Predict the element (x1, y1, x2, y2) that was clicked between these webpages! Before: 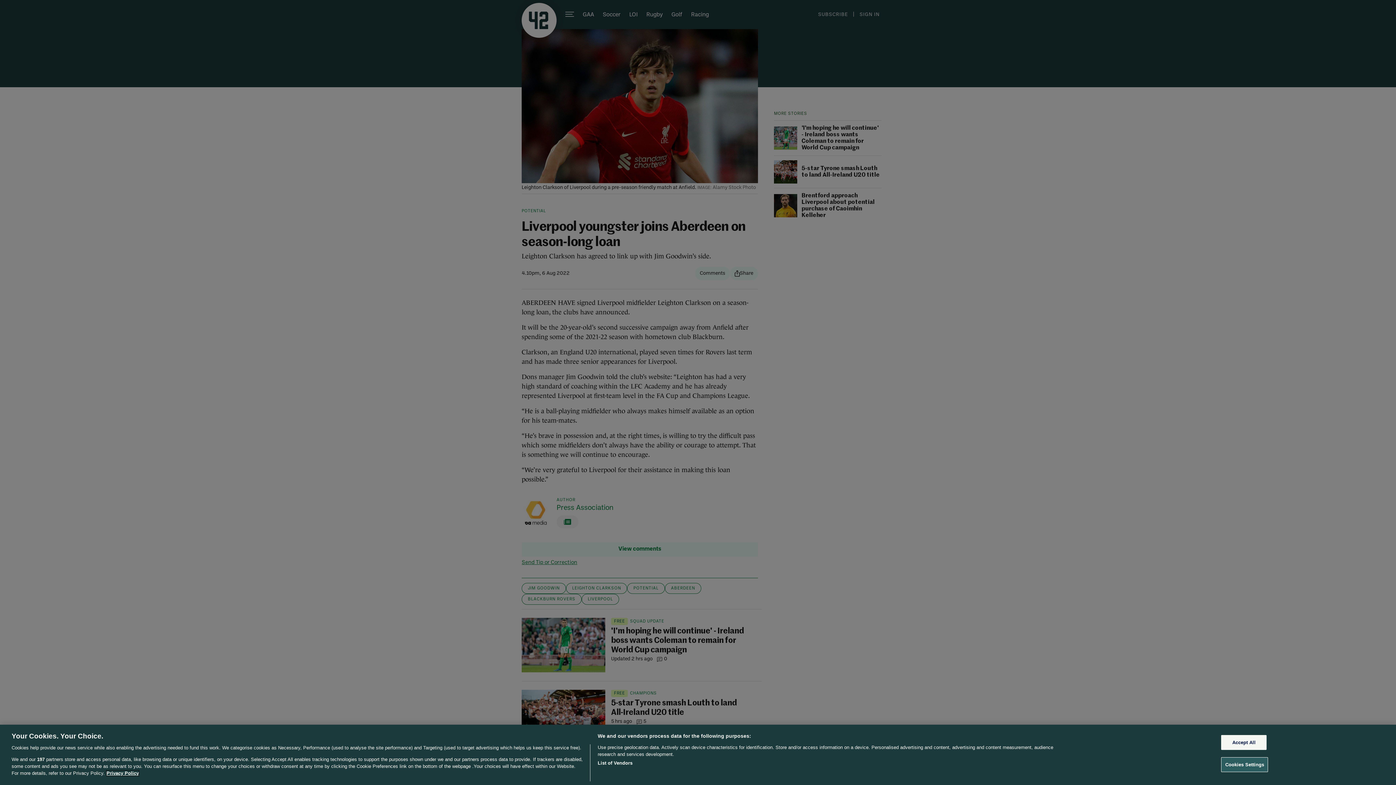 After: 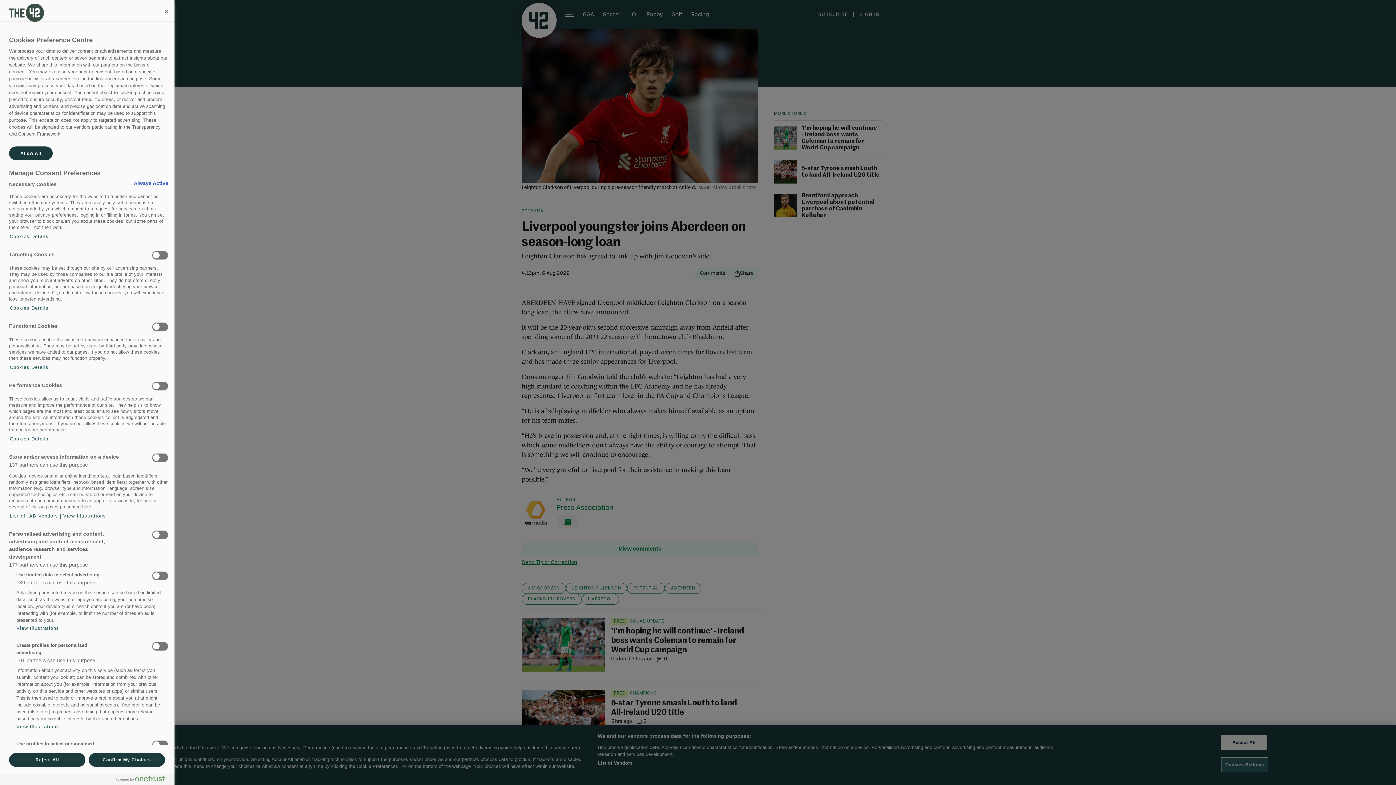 Action: label: Cookies Settings bbox: (1221, 757, 1268, 772)